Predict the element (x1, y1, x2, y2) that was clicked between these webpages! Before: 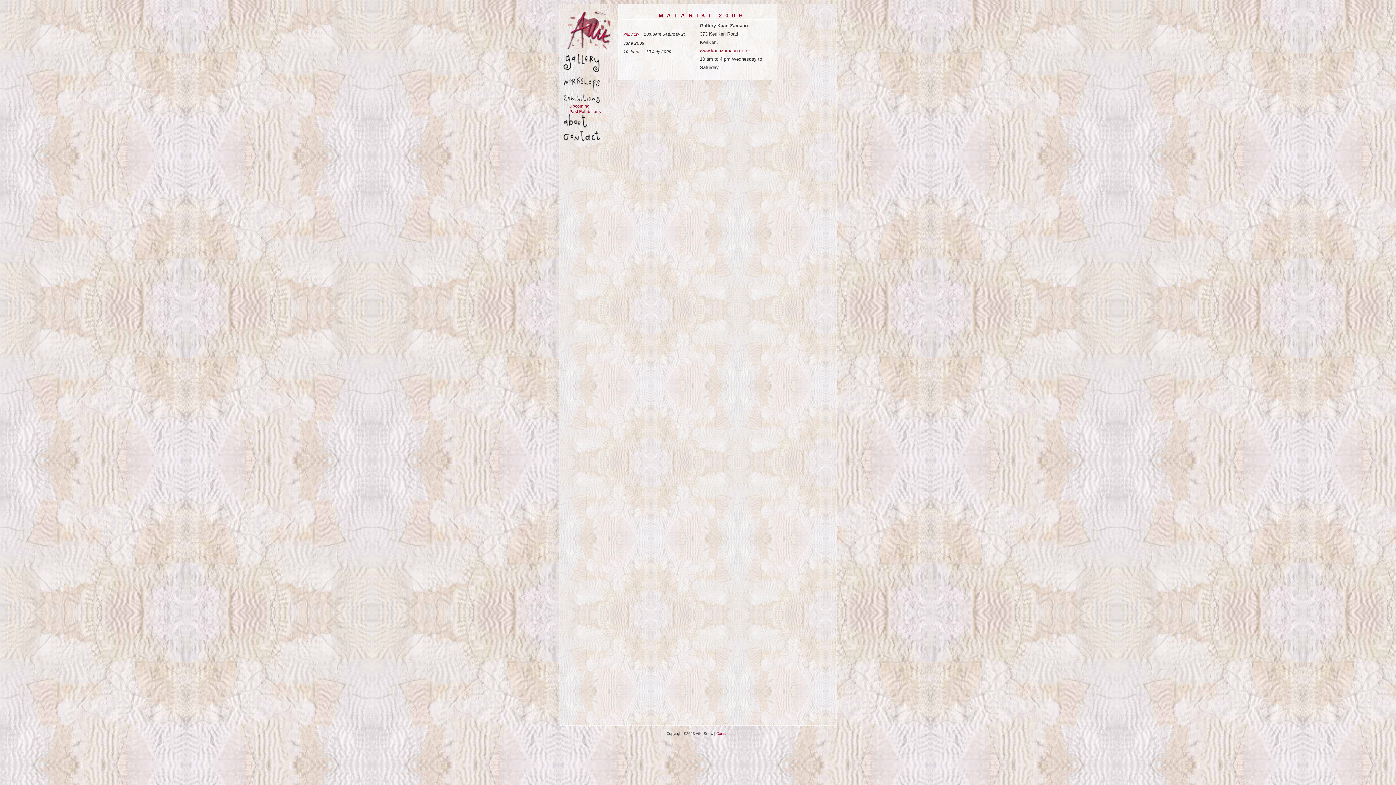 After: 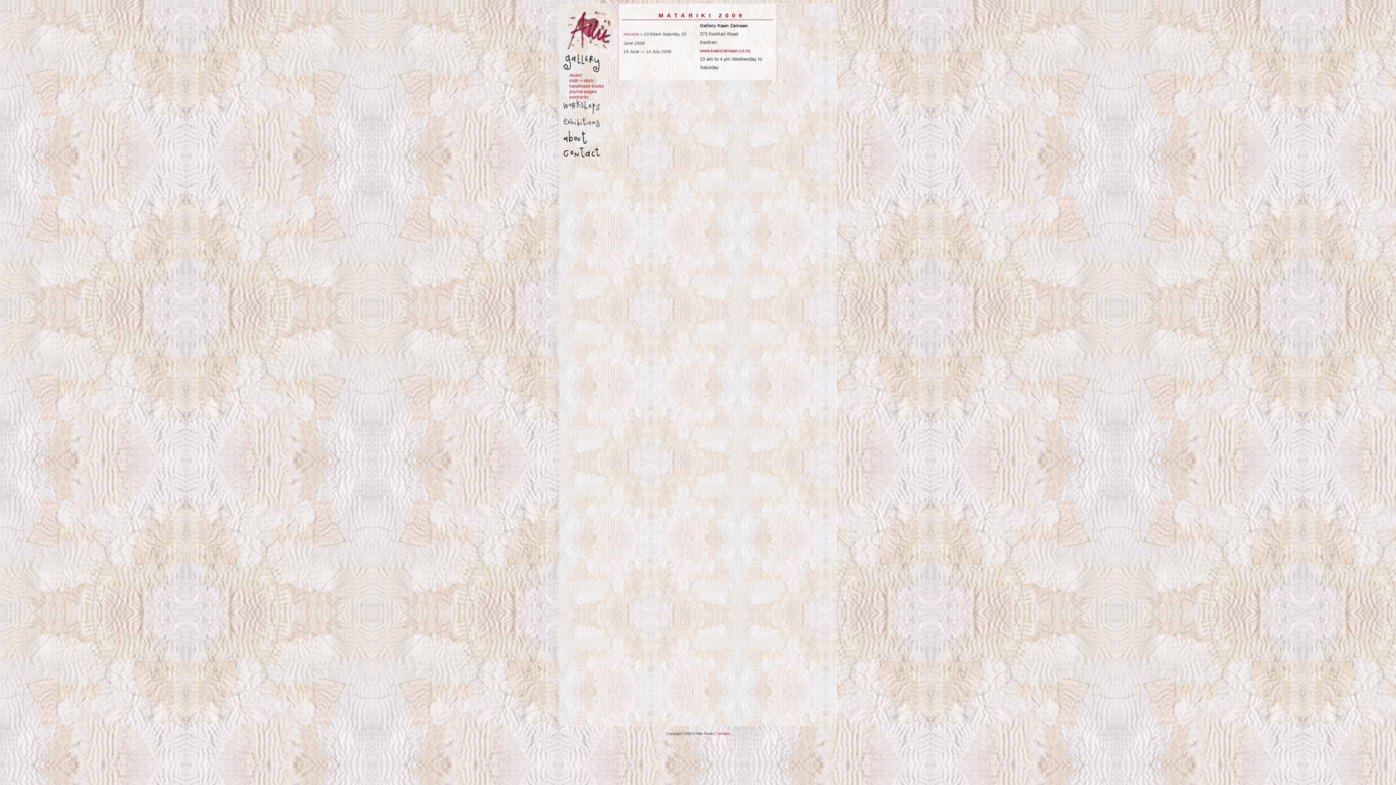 Action: bbox: (563, 68, 600, 73)